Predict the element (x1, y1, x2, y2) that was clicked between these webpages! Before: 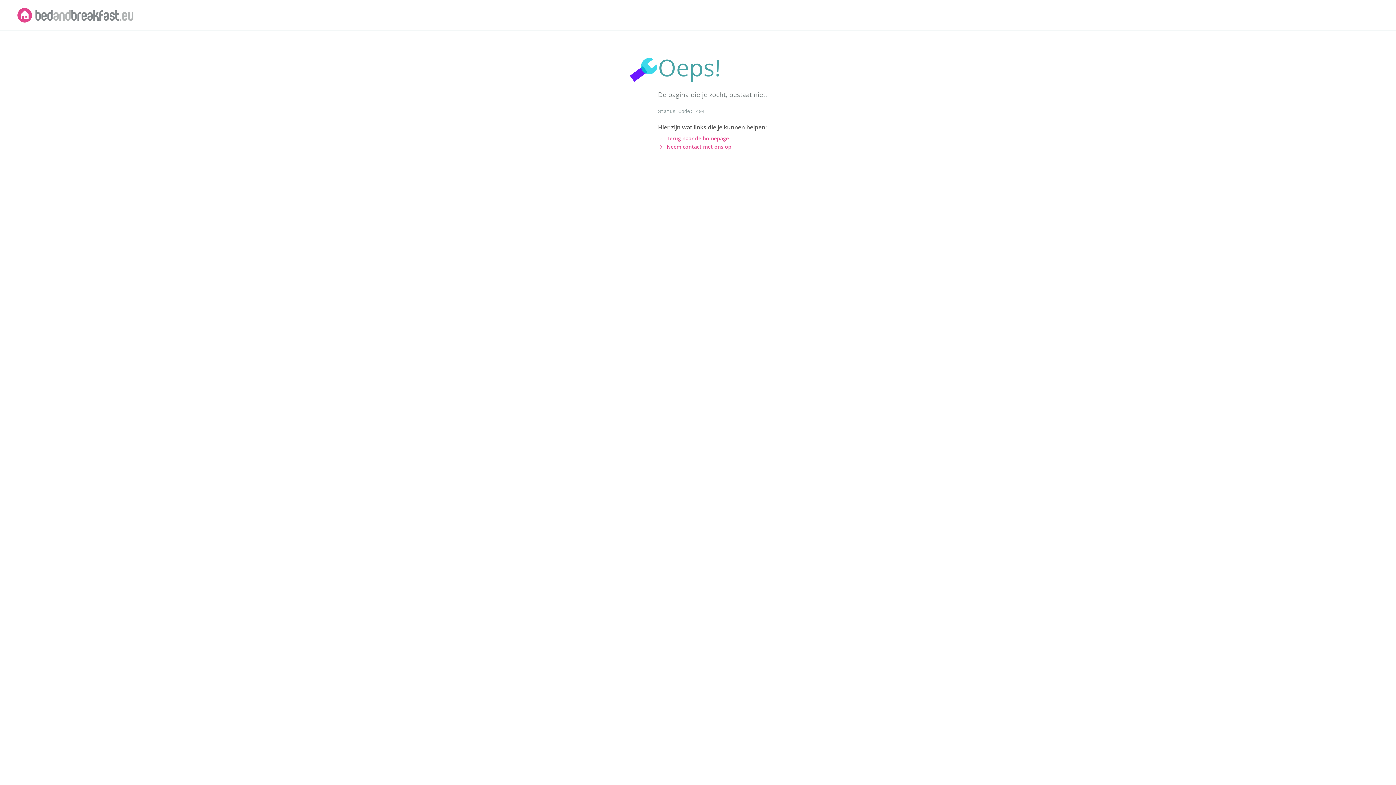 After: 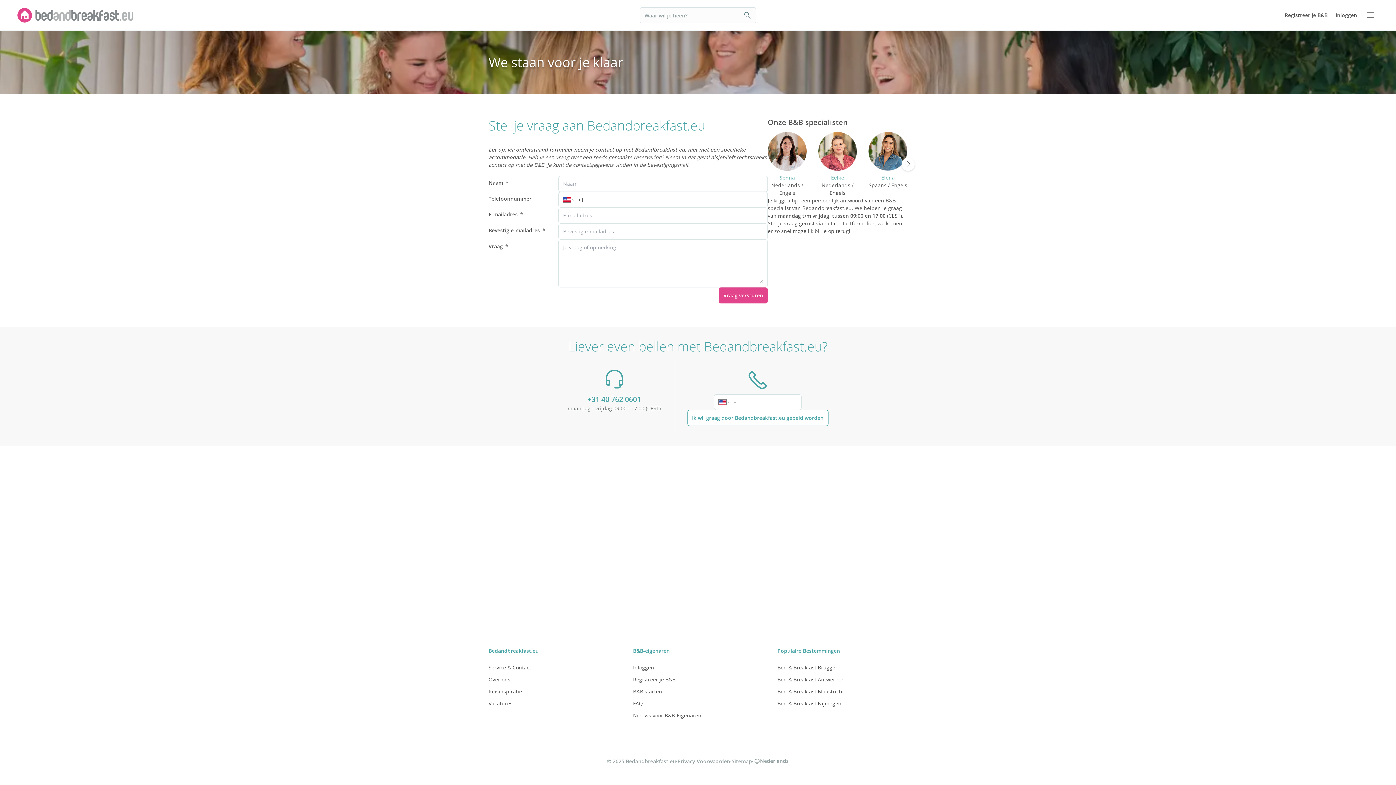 Action: label: Neem contact met ons op bbox: (666, 143, 731, 150)